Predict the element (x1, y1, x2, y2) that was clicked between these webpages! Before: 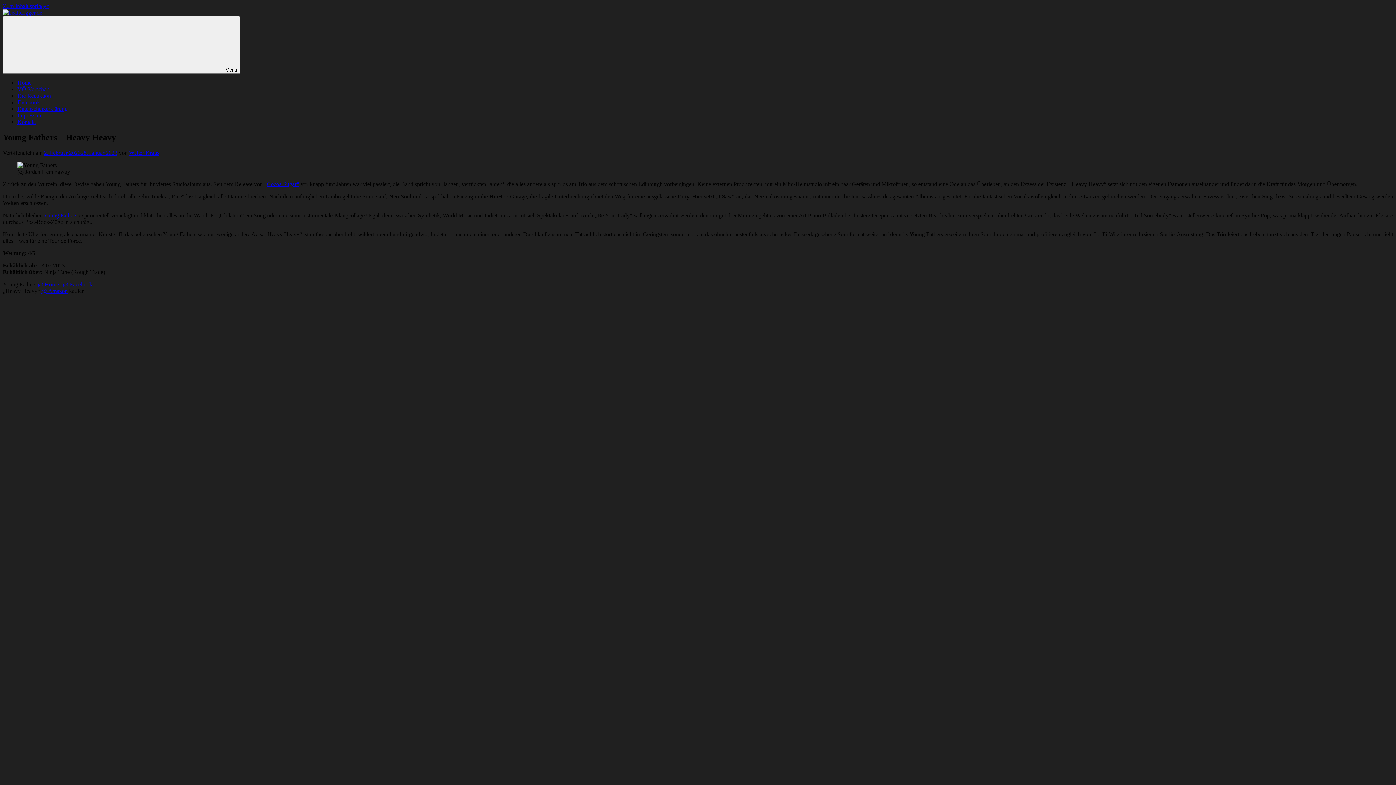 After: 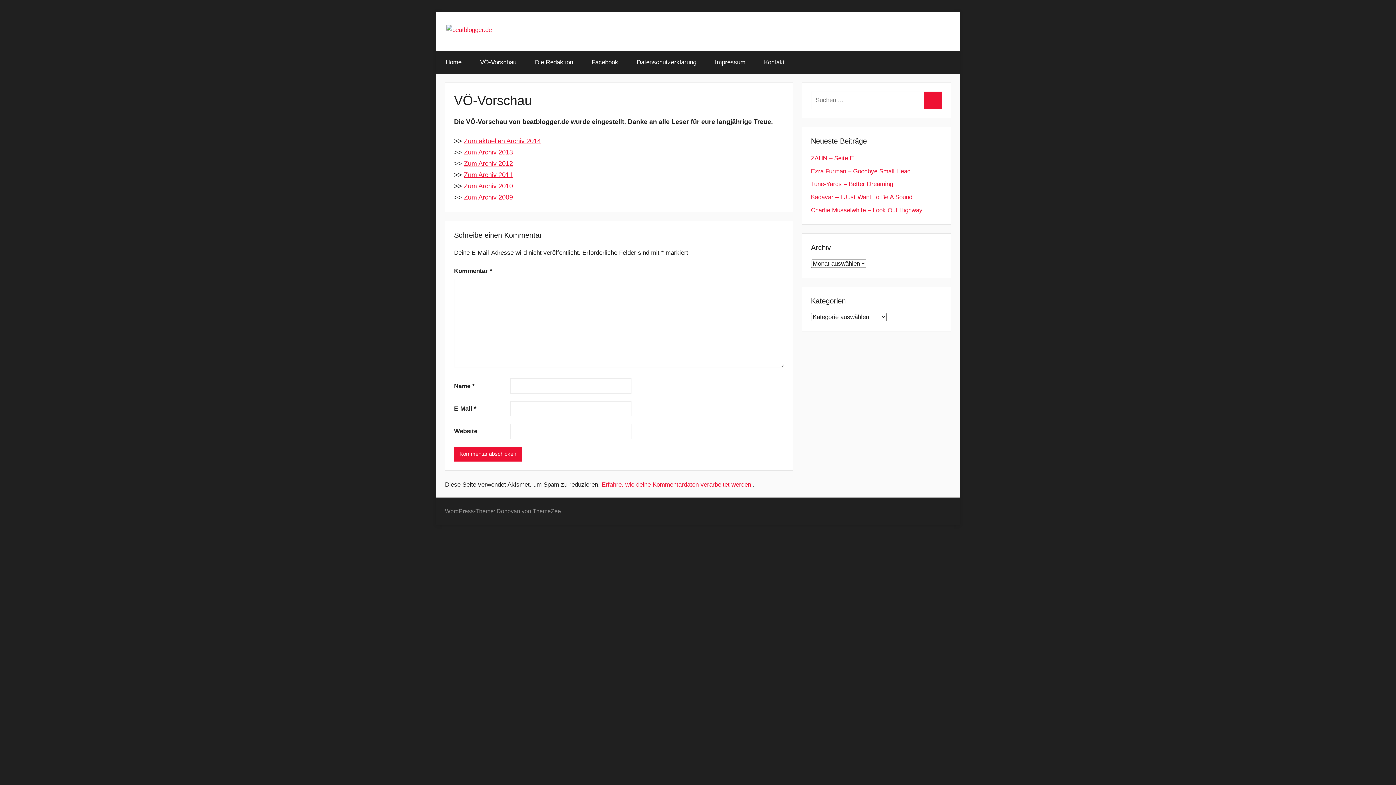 Action: bbox: (17, 86, 49, 92) label: VÖ-Vorschau